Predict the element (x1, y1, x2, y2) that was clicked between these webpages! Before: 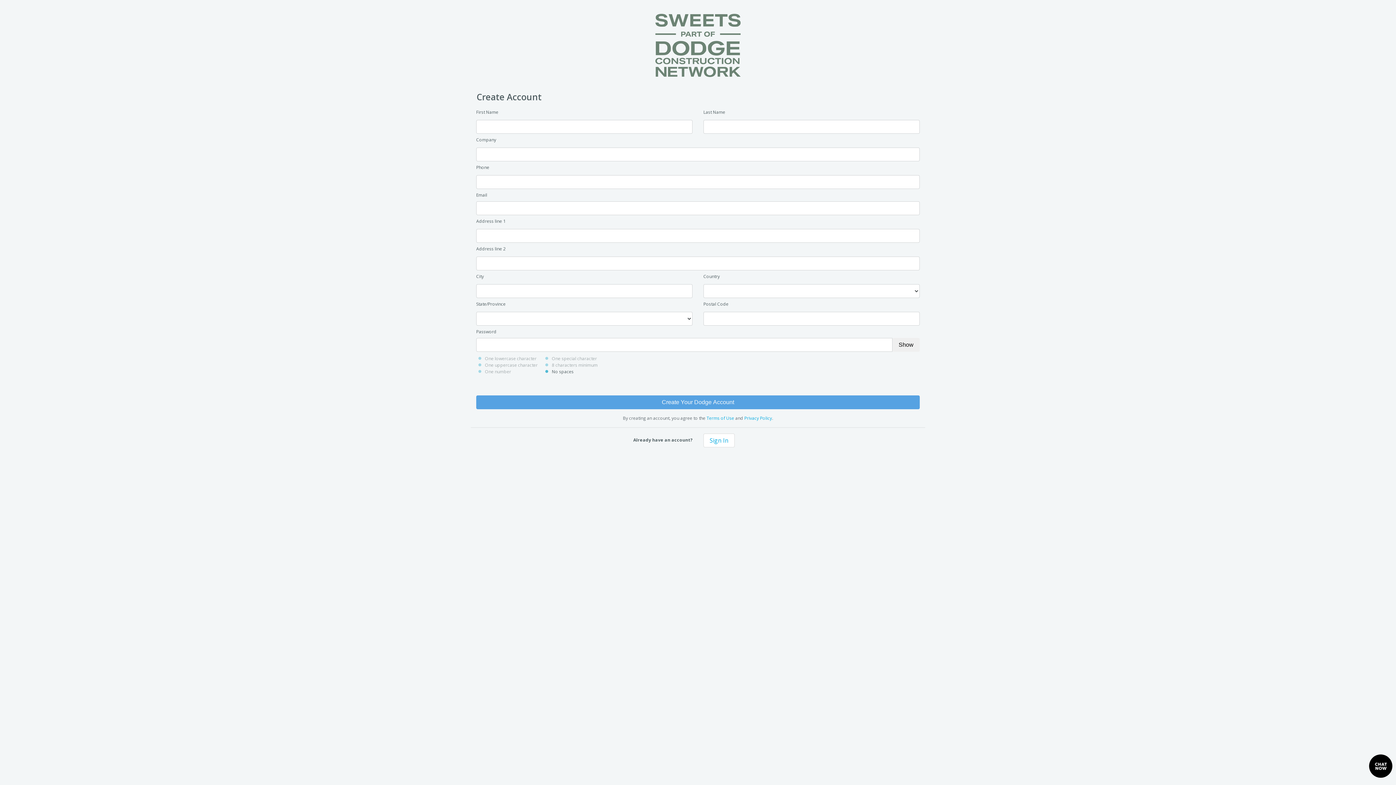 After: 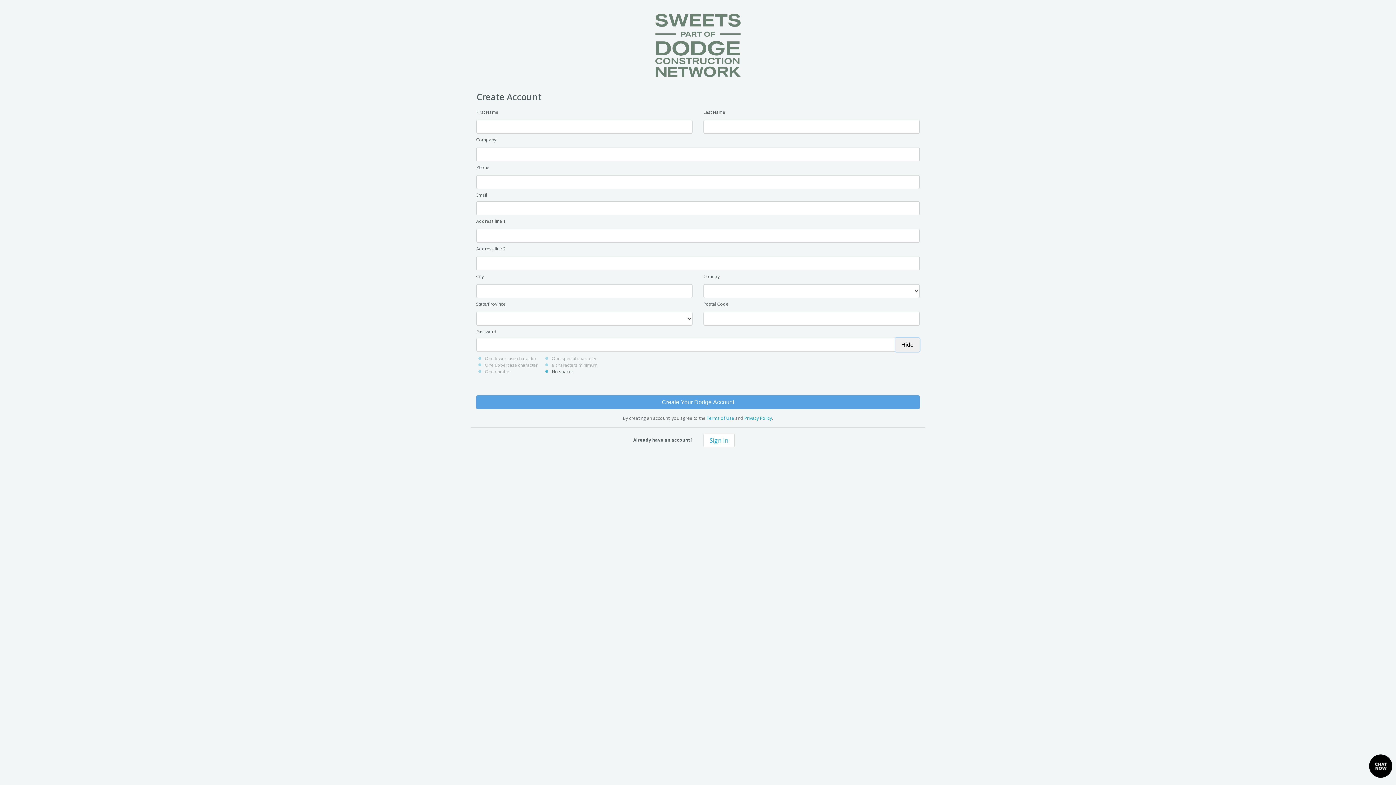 Action: bbox: (892, 338, 919, 352) label: Show